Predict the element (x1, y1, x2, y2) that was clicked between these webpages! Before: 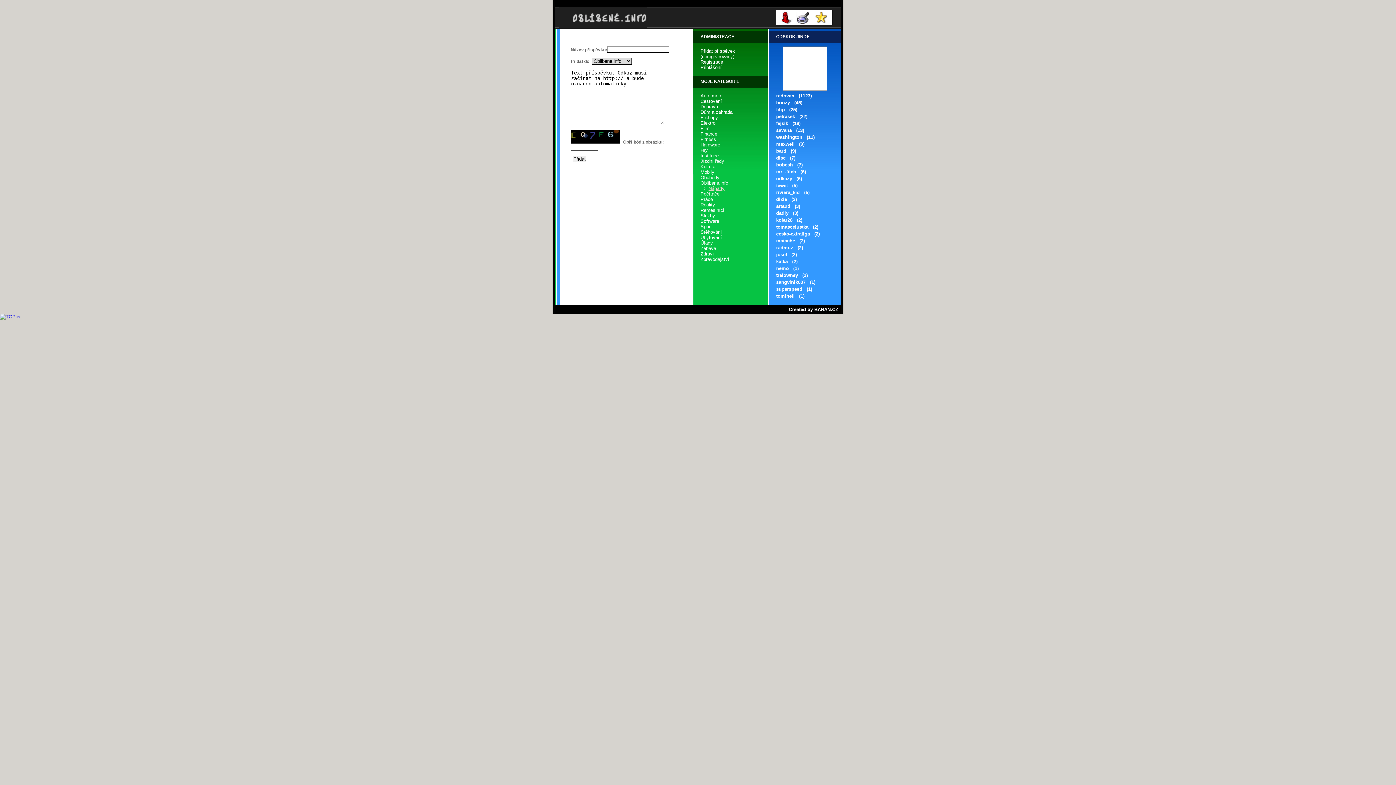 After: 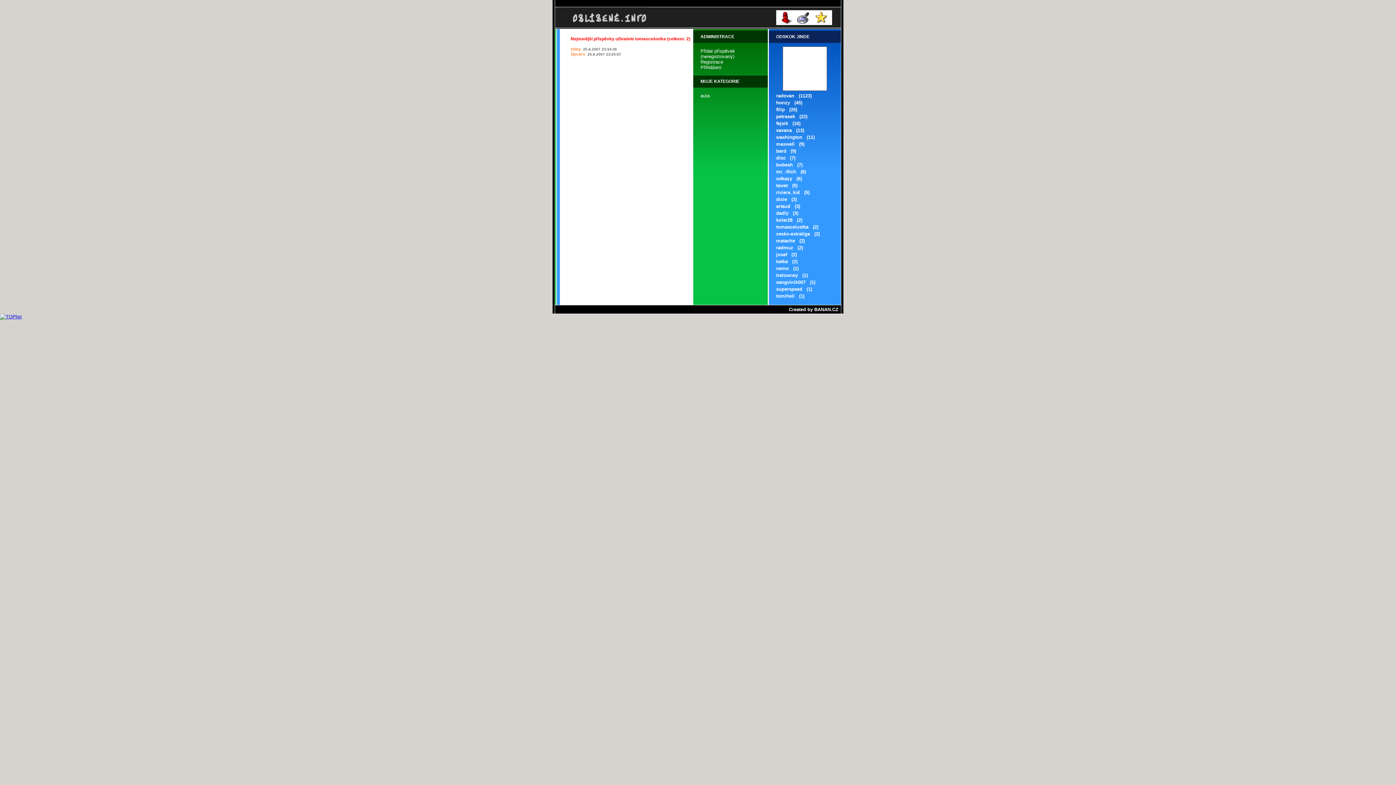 Action: bbox: (776, 224, 818, 229) label: tomascelustka   (2)